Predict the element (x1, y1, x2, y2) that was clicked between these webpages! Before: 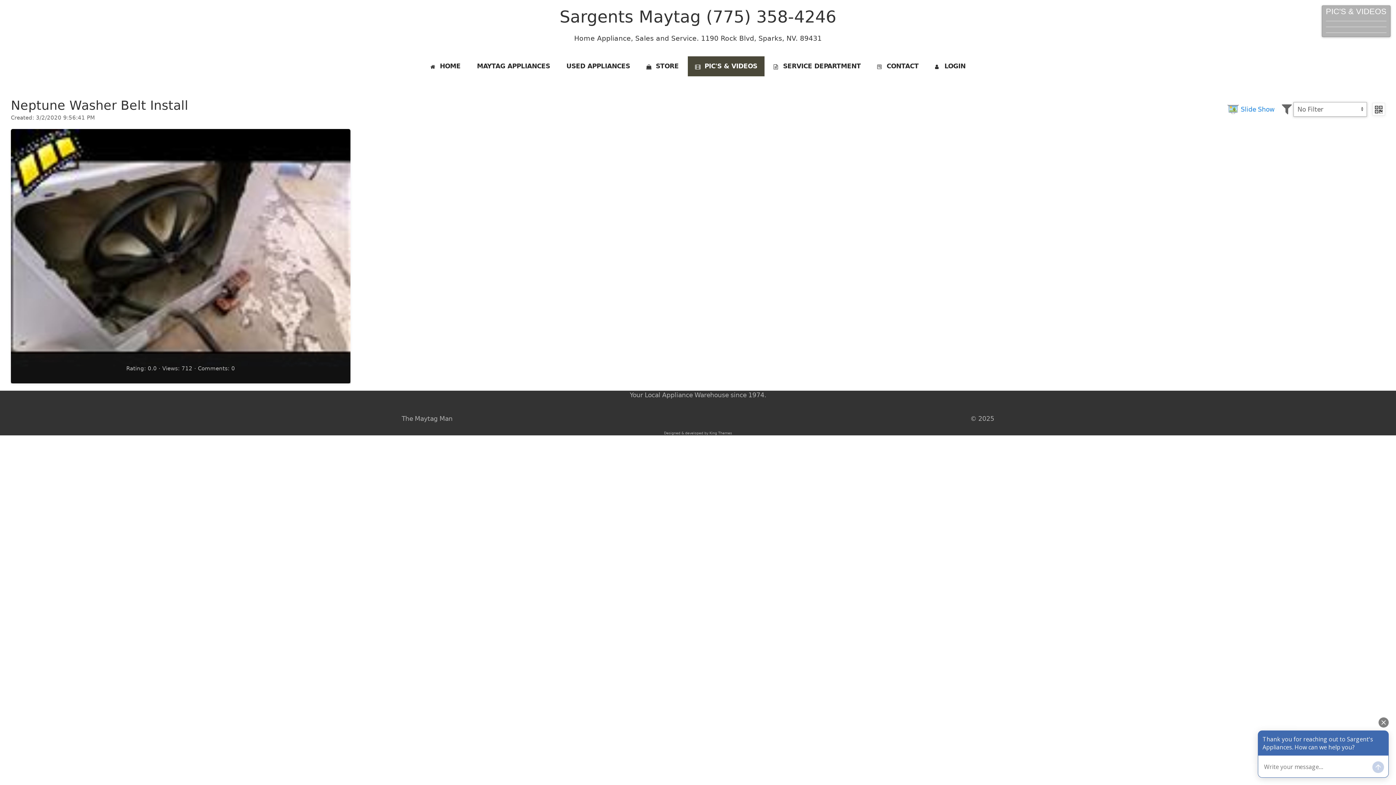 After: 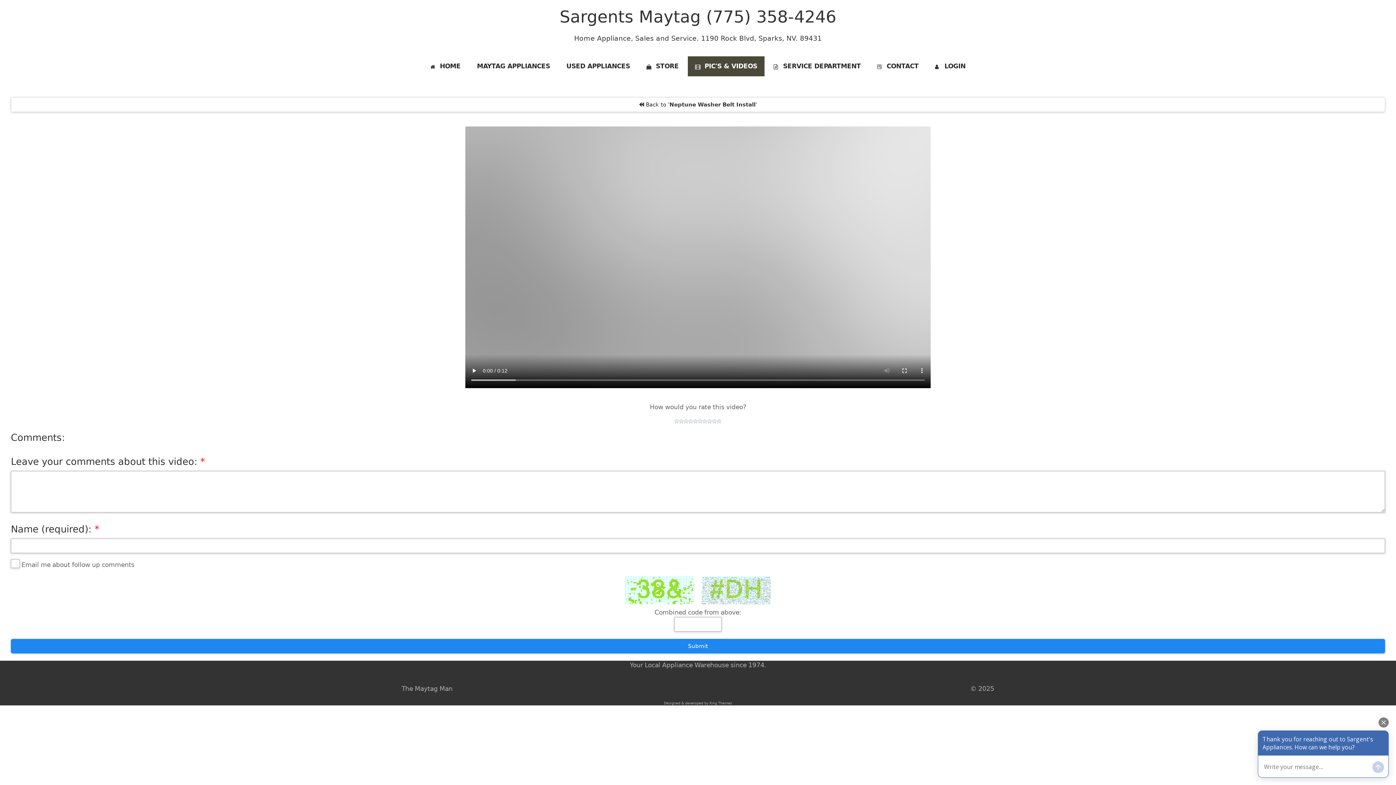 Action: bbox: (10, 128, 350, 383) label: Rating: 0.0 · Views: 712 · Comments: 0